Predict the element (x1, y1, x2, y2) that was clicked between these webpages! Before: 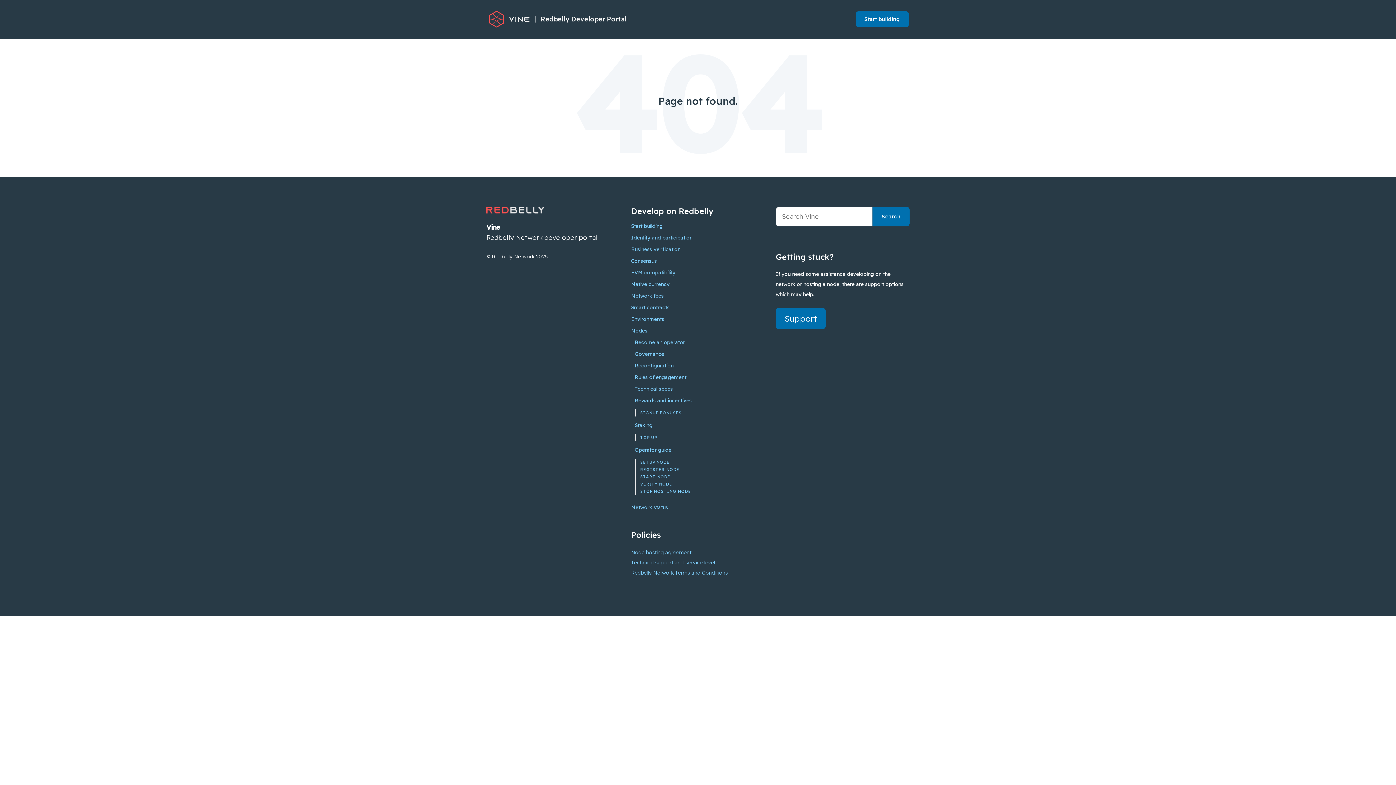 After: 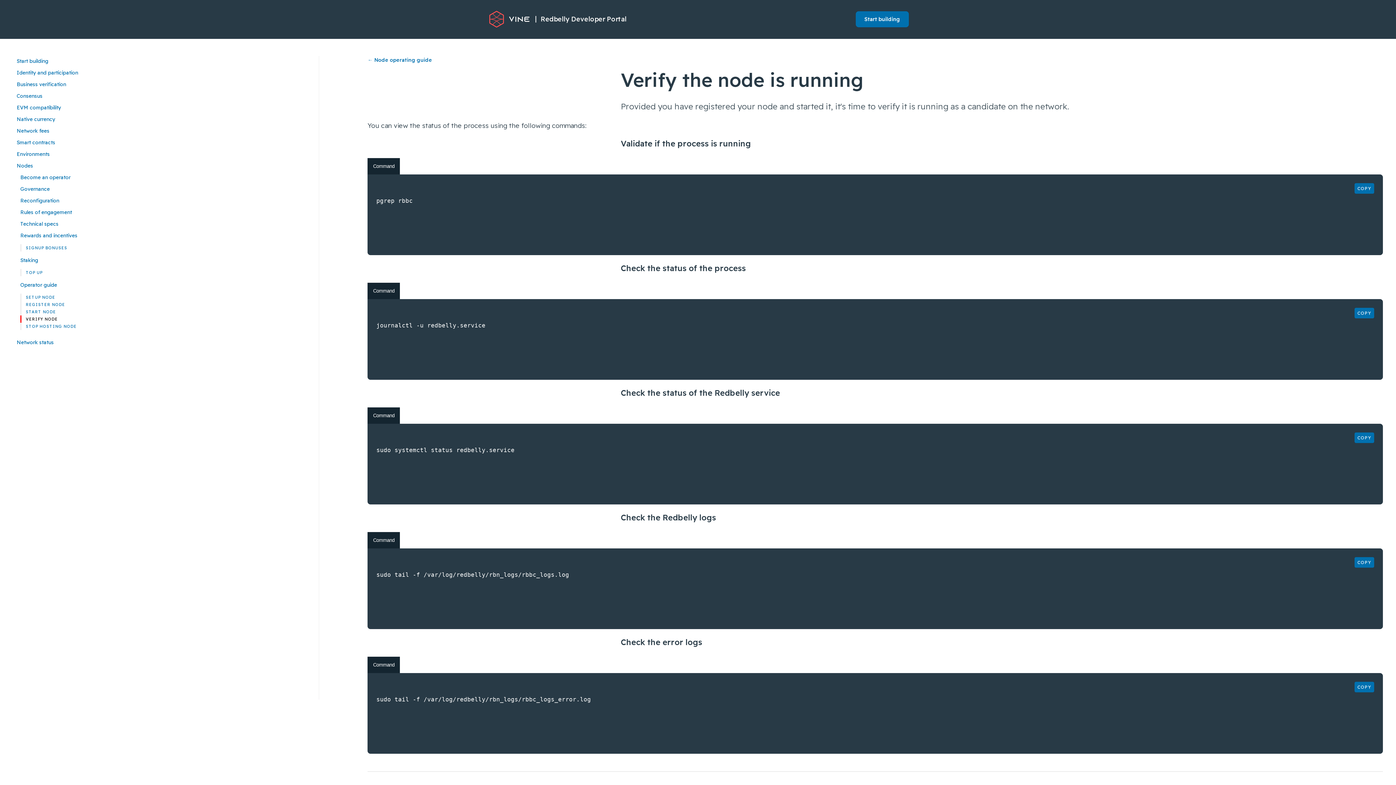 Action: label: VERIFY NODE bbox: (634, 480, 761, 487)